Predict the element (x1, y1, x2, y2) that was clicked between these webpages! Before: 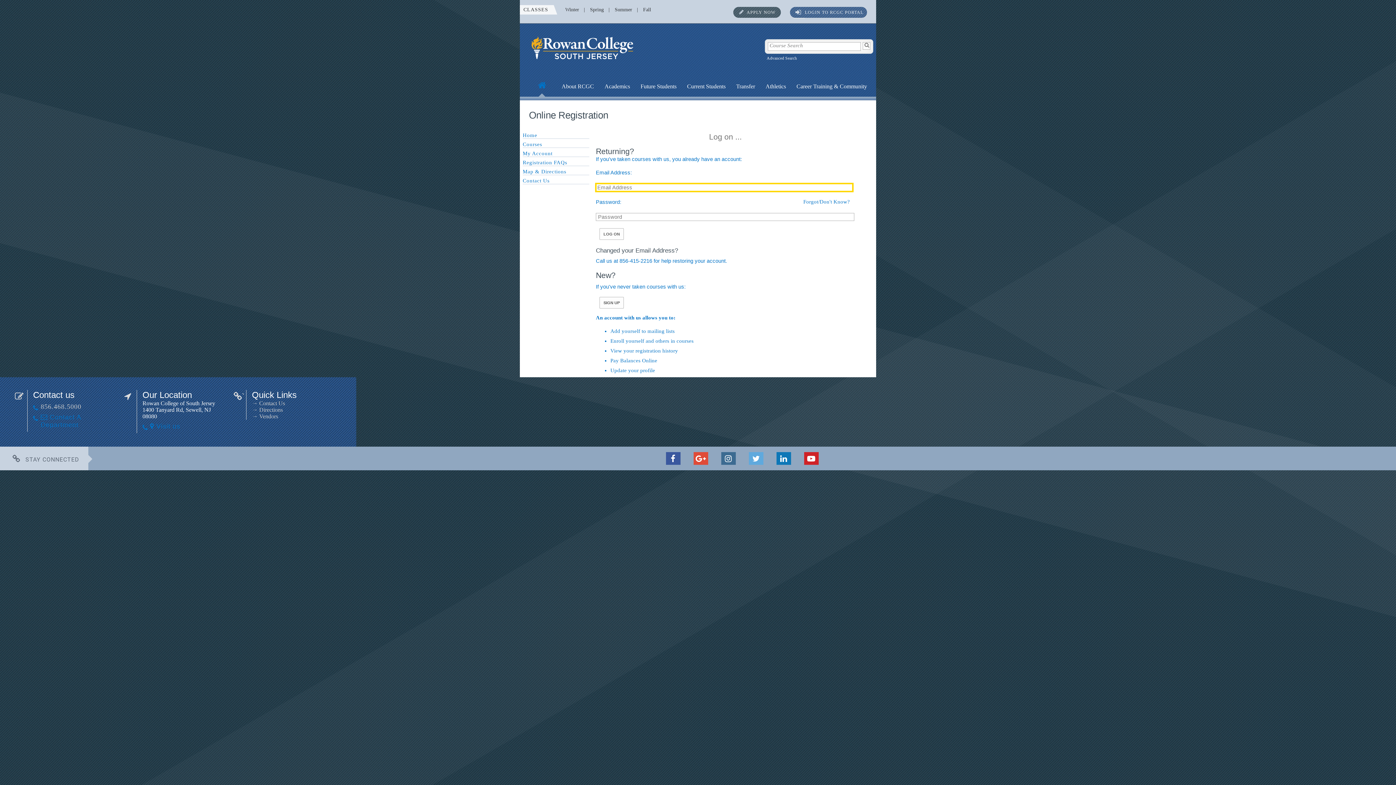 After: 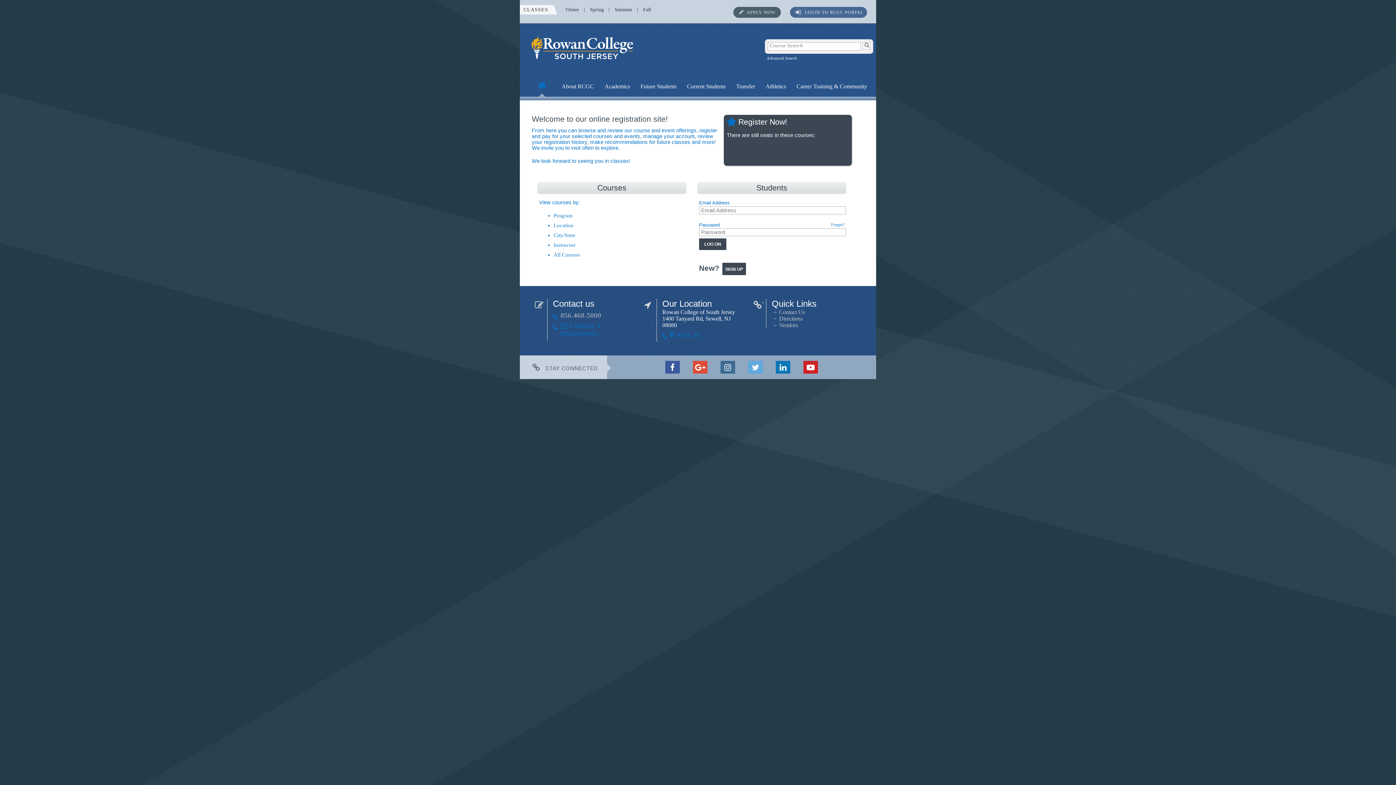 Action: label: Home bbox: (522, 132, 589, 138)